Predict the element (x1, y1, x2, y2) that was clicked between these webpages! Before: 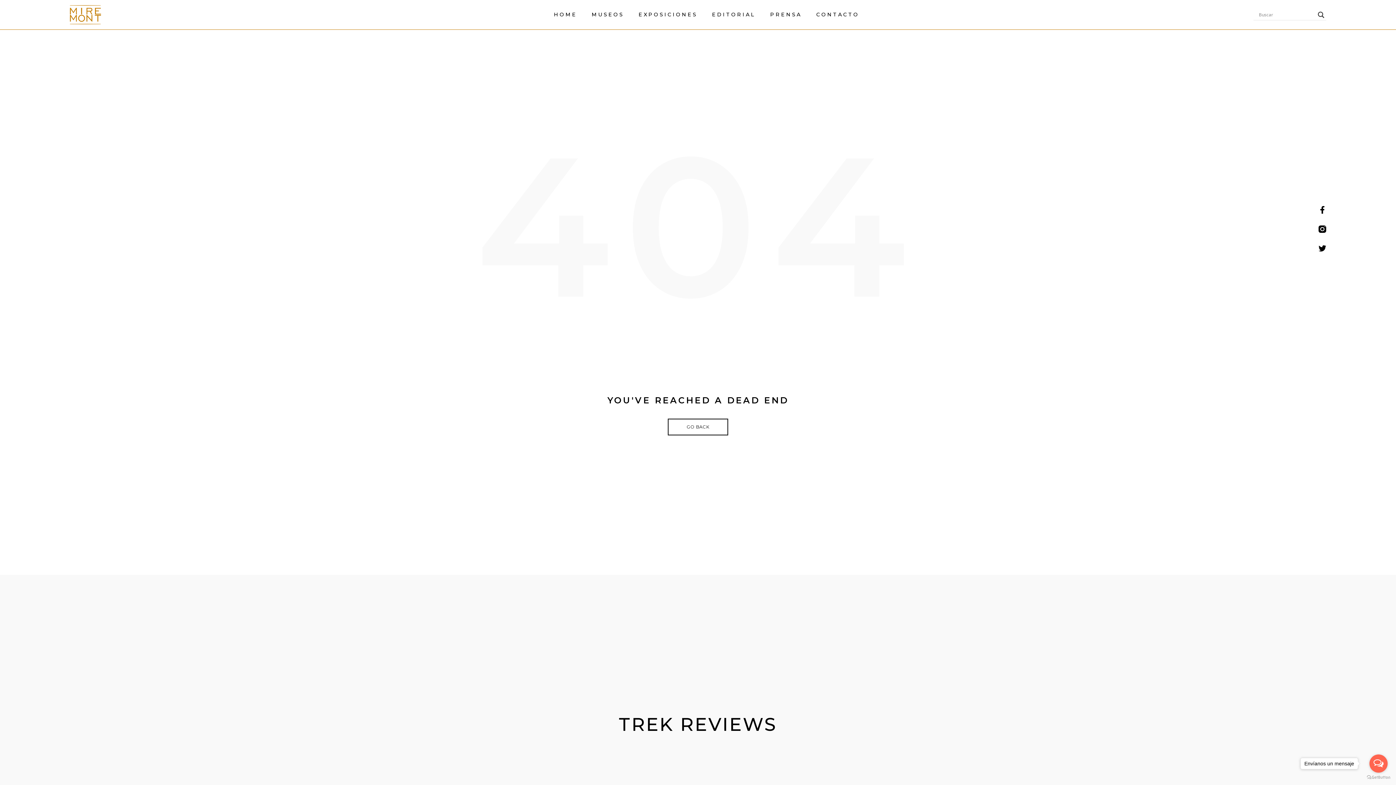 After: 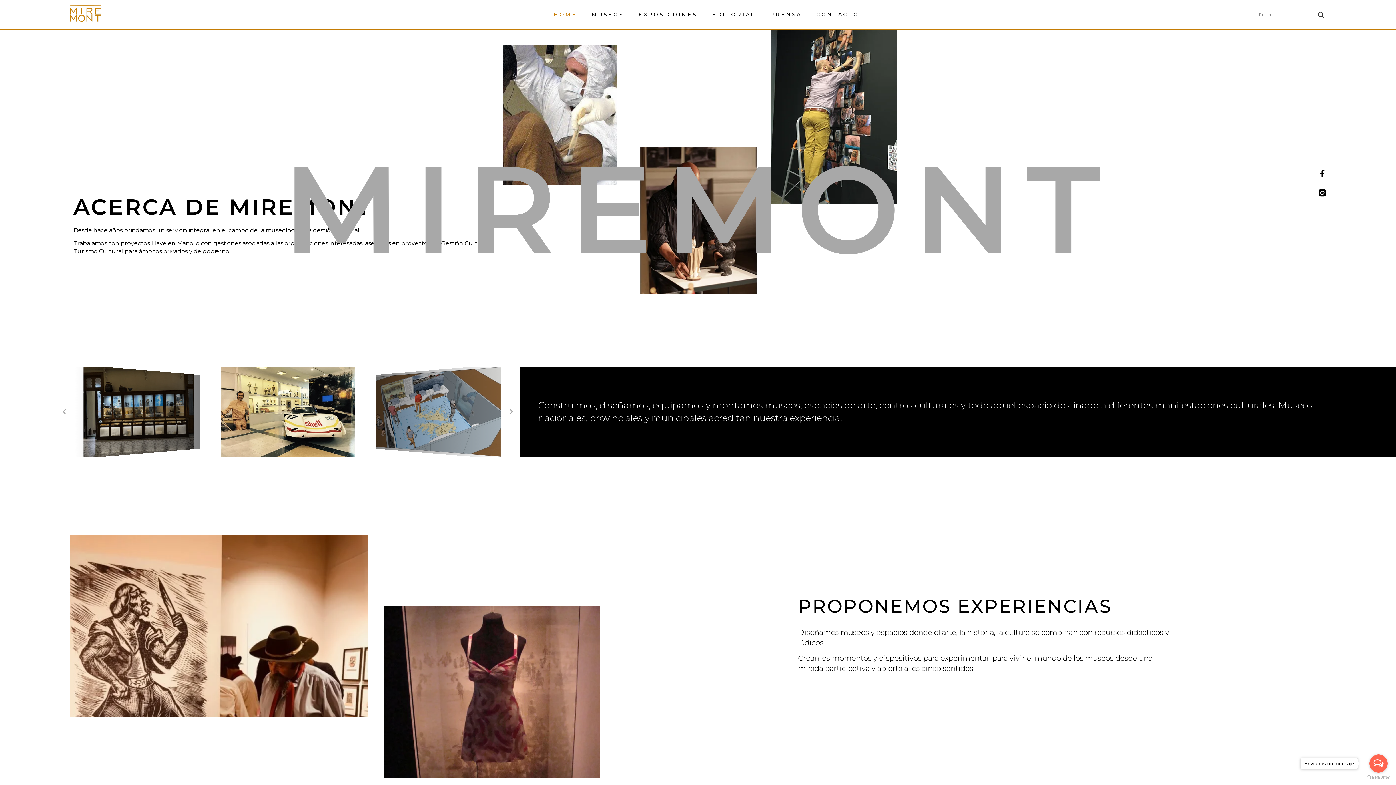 Action: label: HOME bbox: (546, 7, 584, 22)